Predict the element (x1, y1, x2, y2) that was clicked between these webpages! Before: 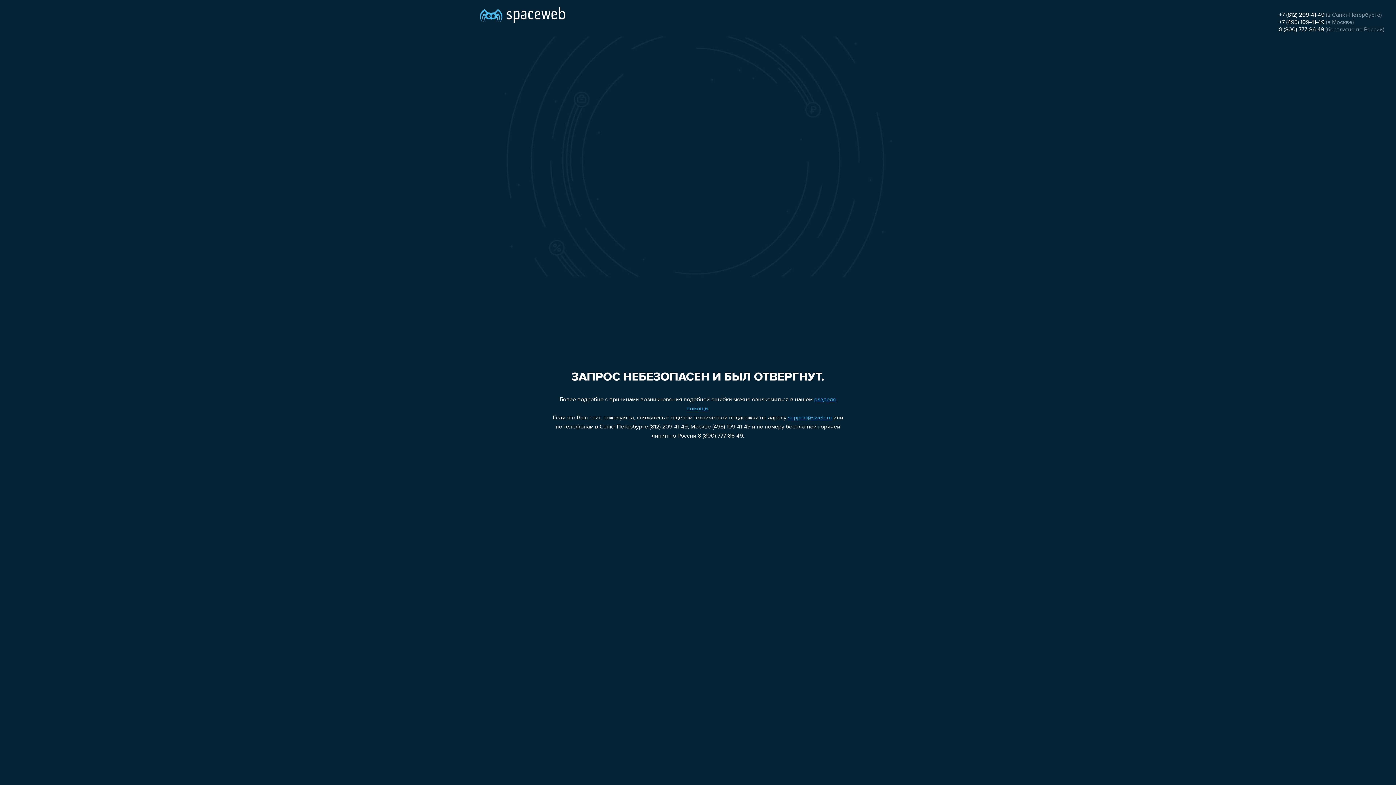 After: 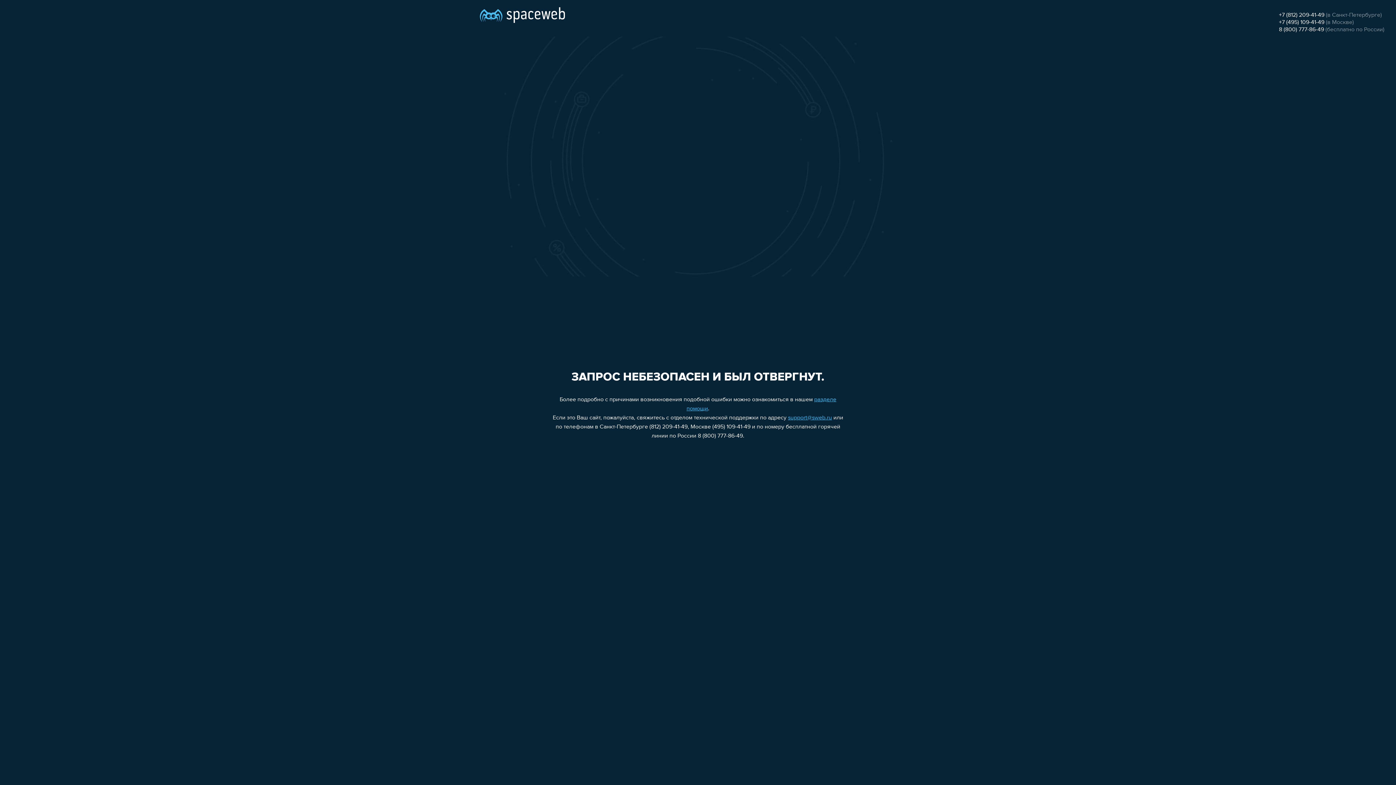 Action: label: +7 (812) 209-41-49 bbox: (1279, 12, 1324, 18)